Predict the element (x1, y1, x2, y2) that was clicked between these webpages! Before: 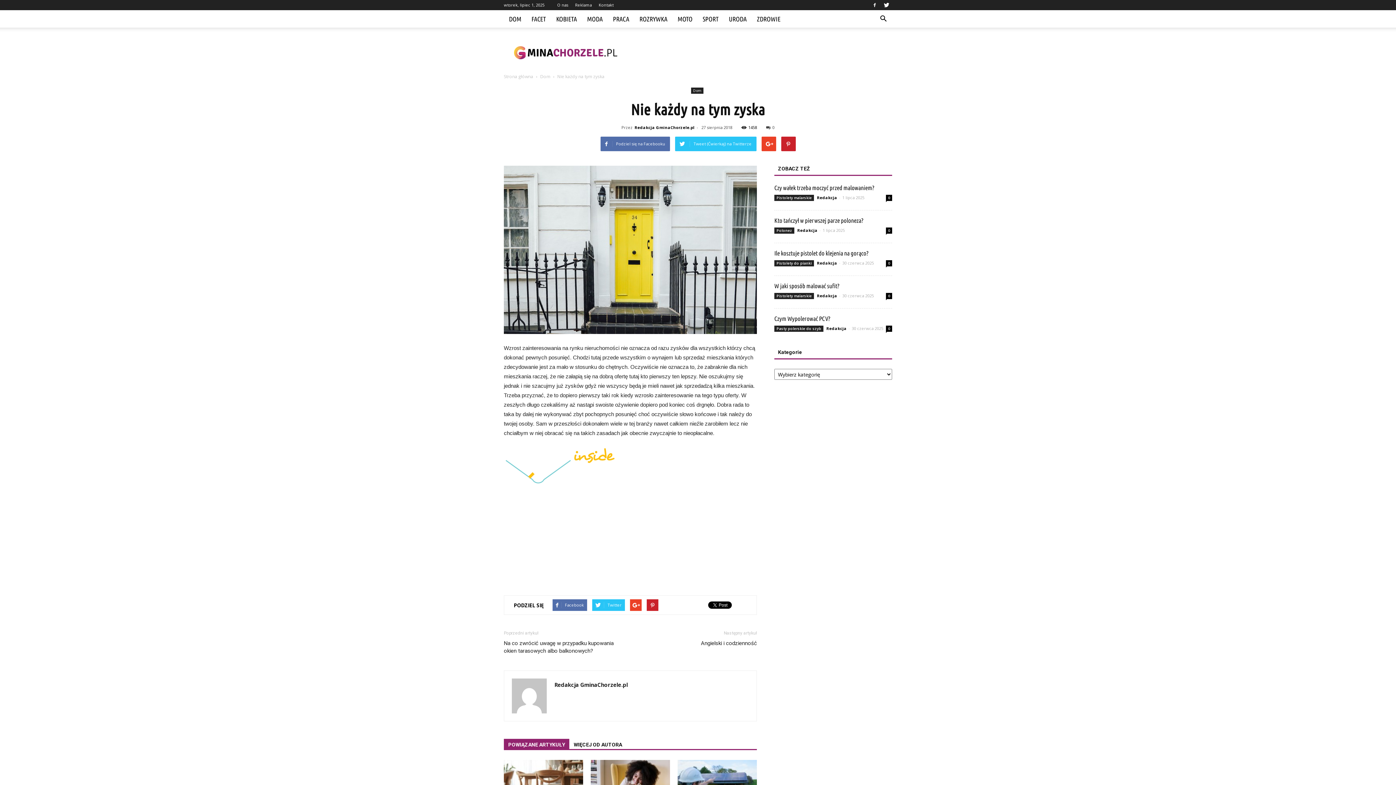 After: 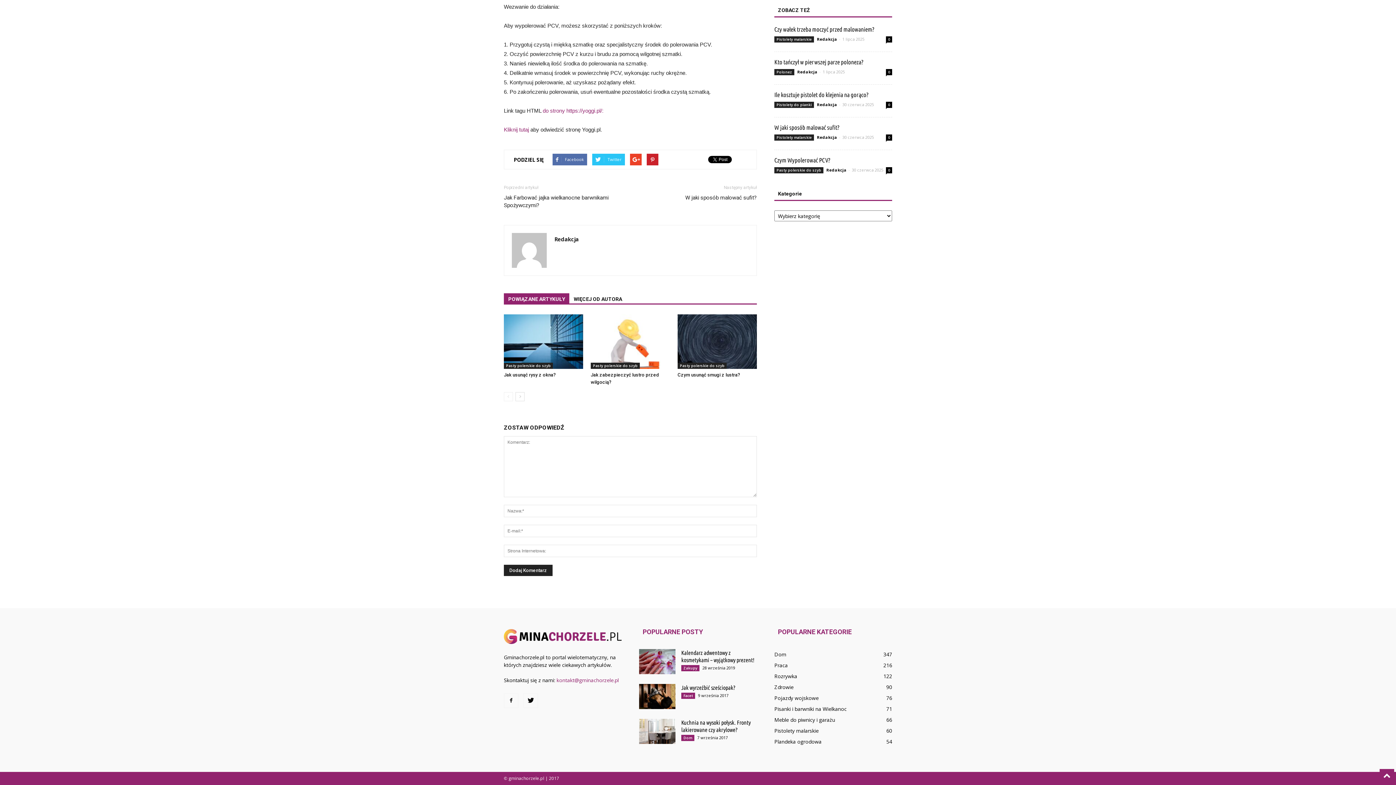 Action: bbox: (886, 325, 892, 332) label: 0